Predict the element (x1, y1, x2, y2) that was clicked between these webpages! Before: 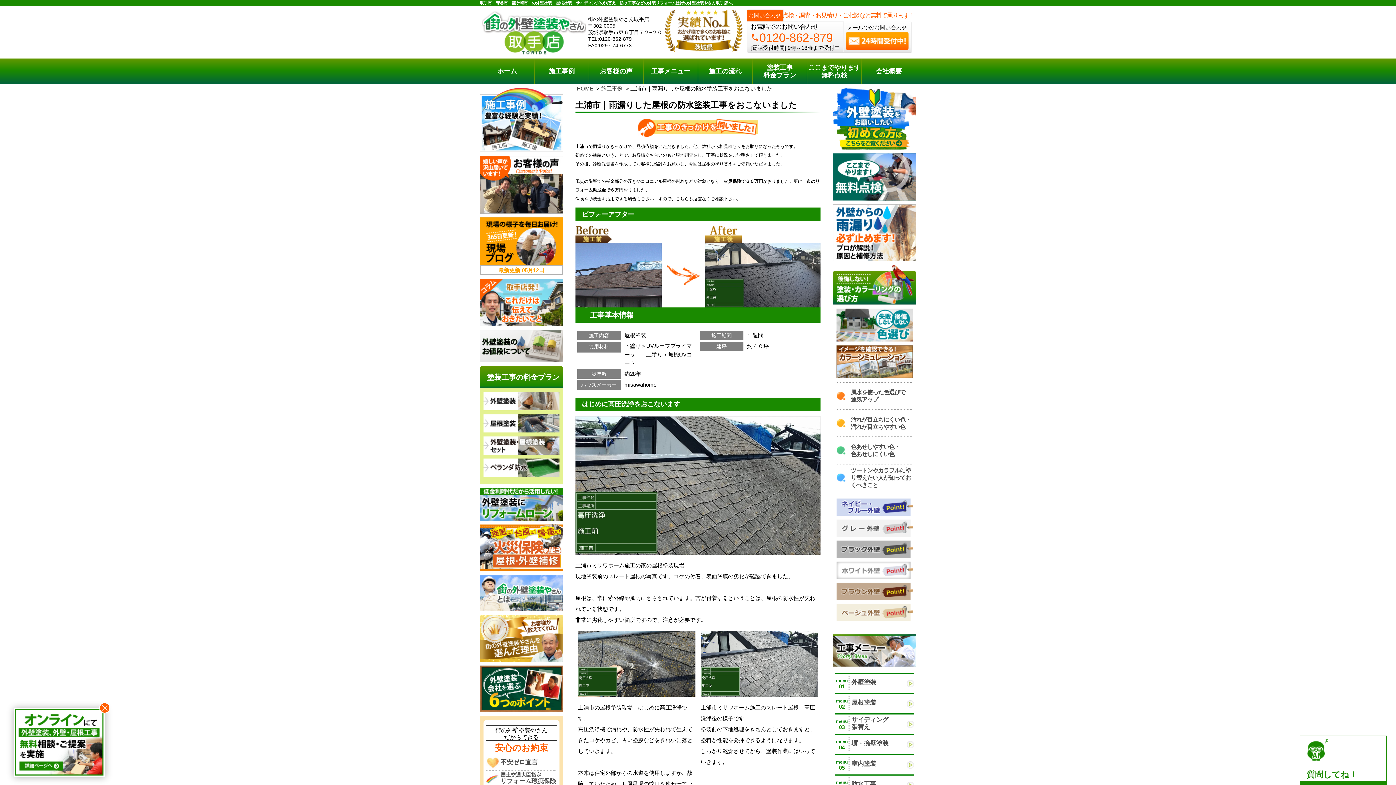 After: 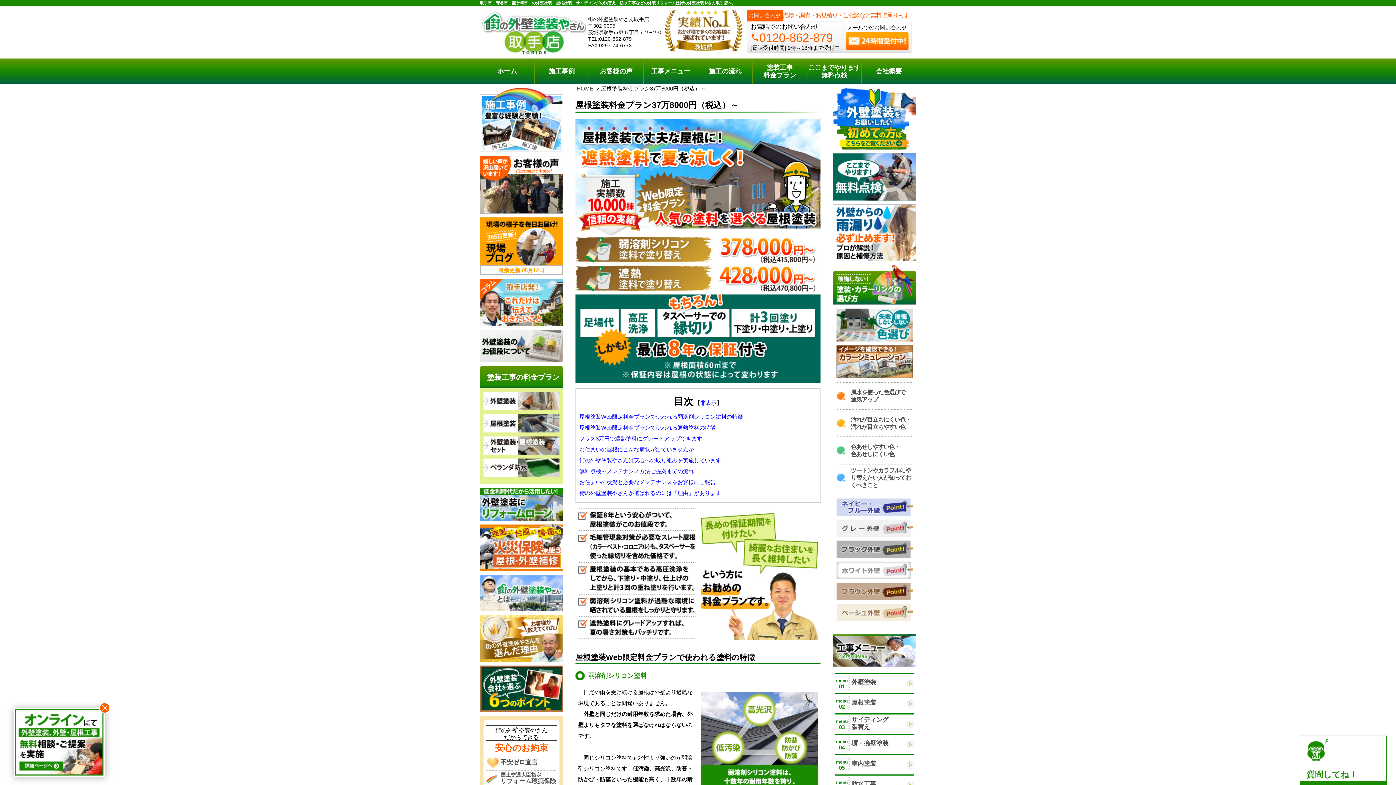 Action: bbox: (483, 414, 559, 432) label: 屋根塗装